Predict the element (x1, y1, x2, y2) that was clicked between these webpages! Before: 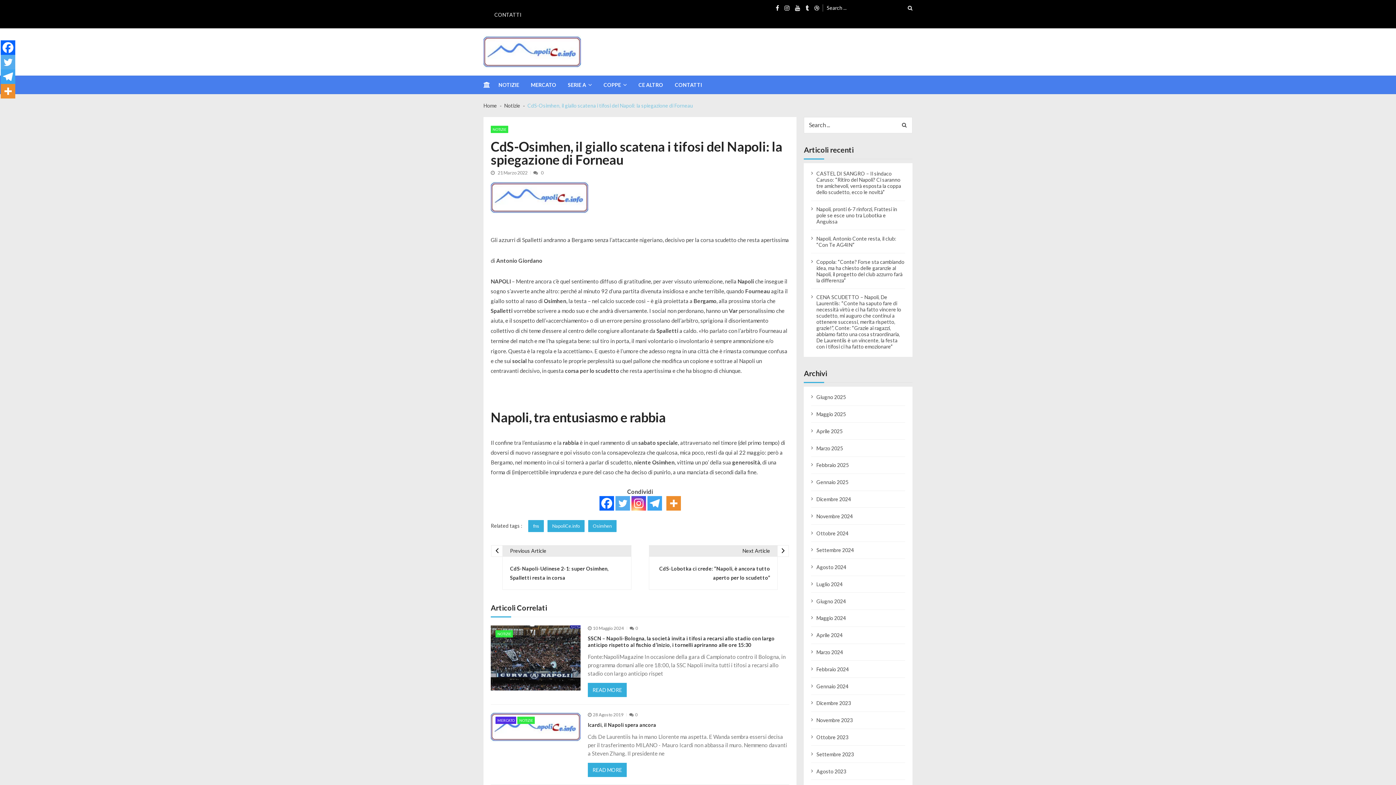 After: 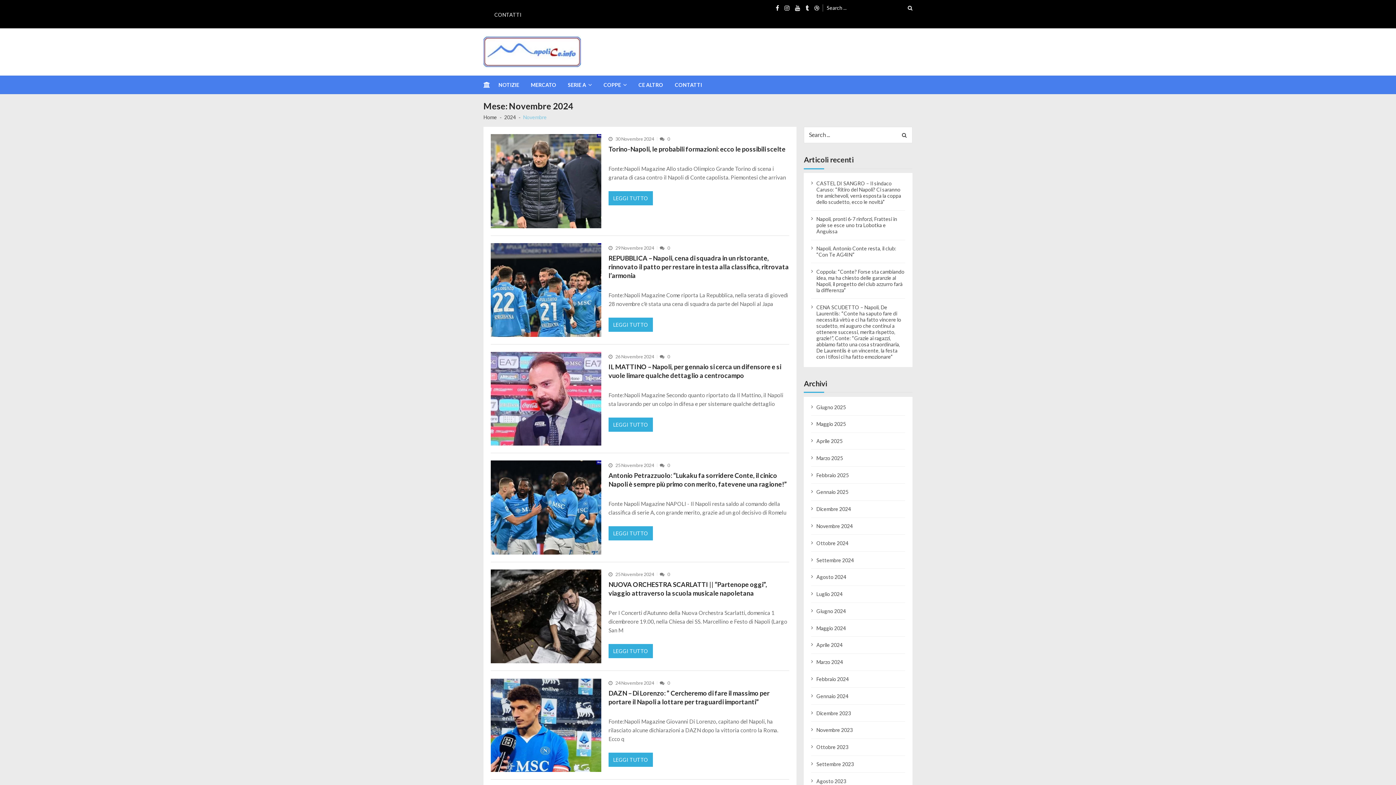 Action: label: Novembre 2024 bbox: (816, 513, 853, 519)